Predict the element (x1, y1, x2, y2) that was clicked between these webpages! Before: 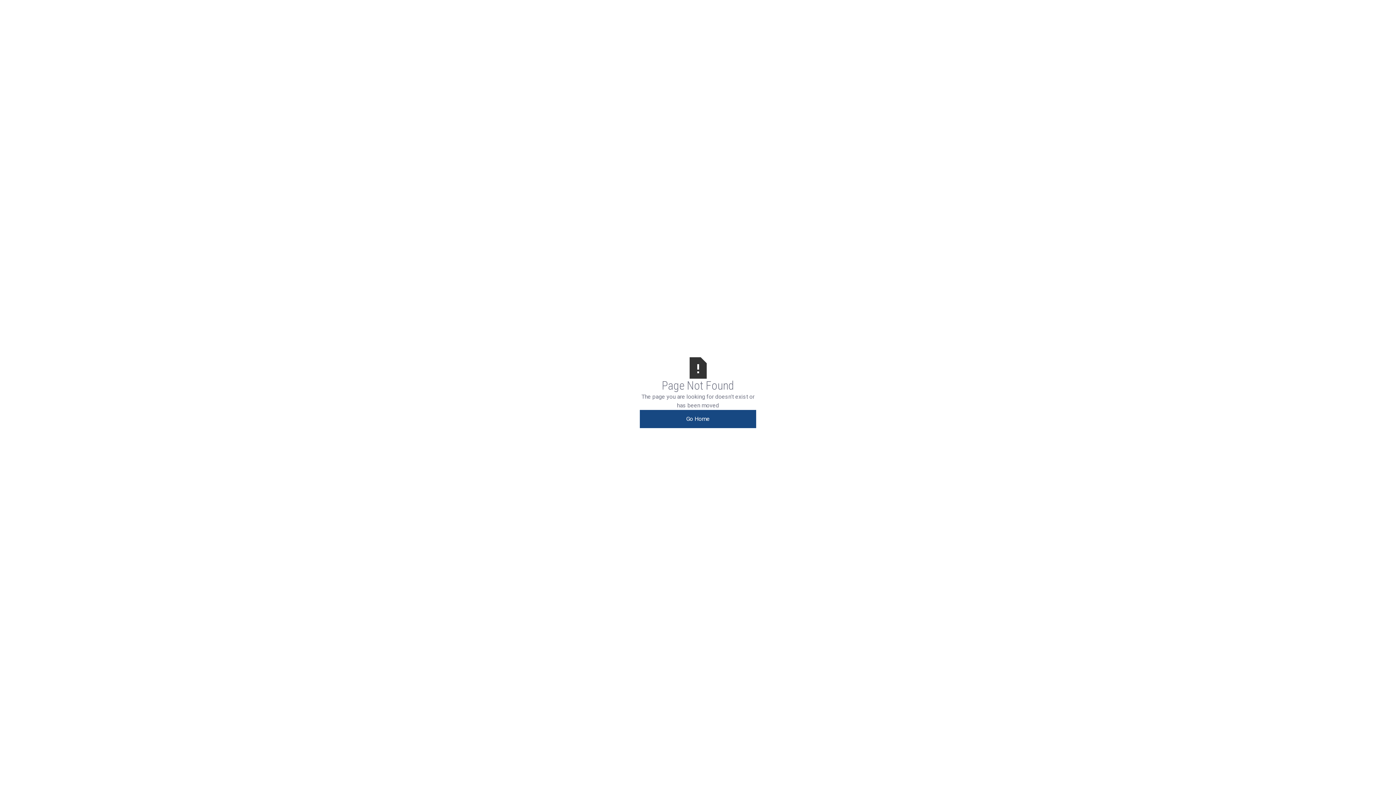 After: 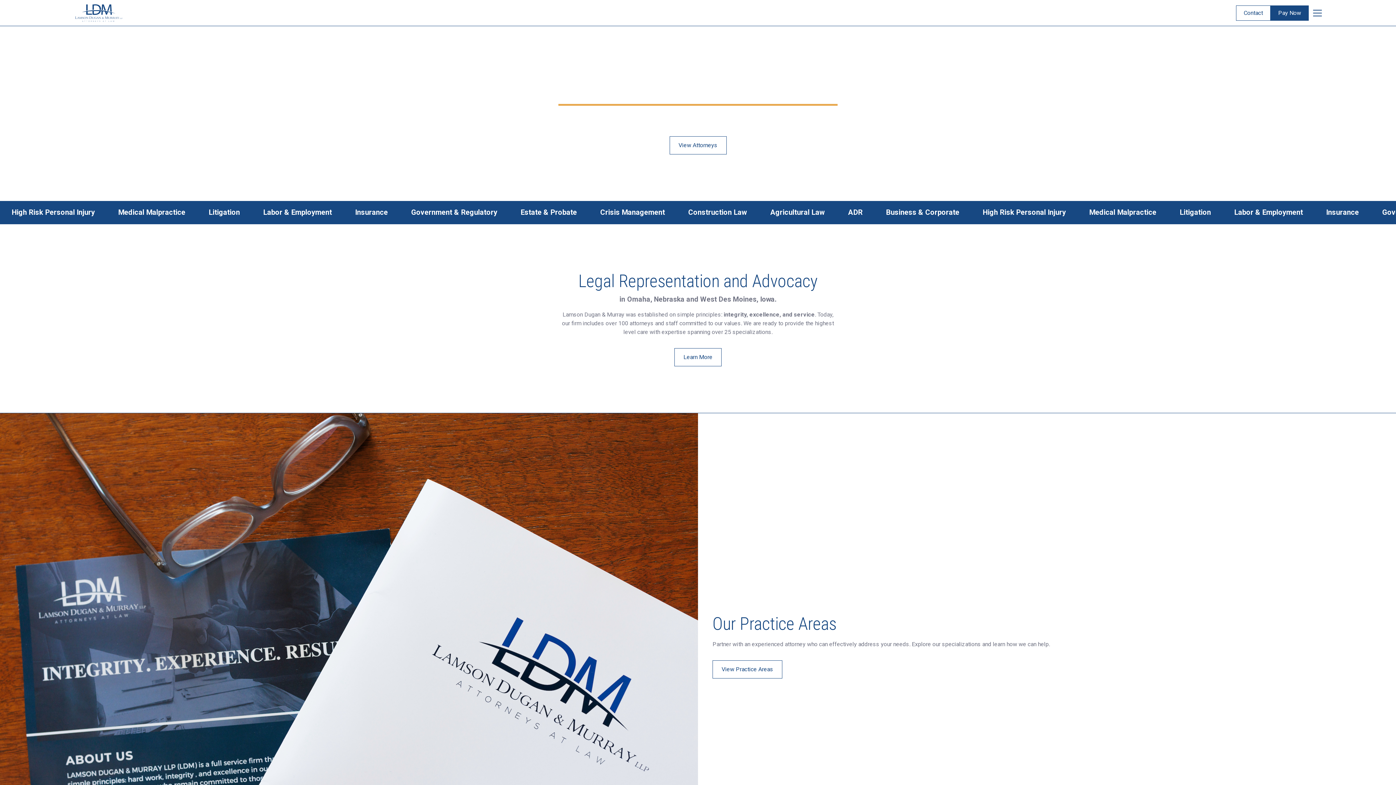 Action: label: Go Home bbox: (640, 410, 756, 428)